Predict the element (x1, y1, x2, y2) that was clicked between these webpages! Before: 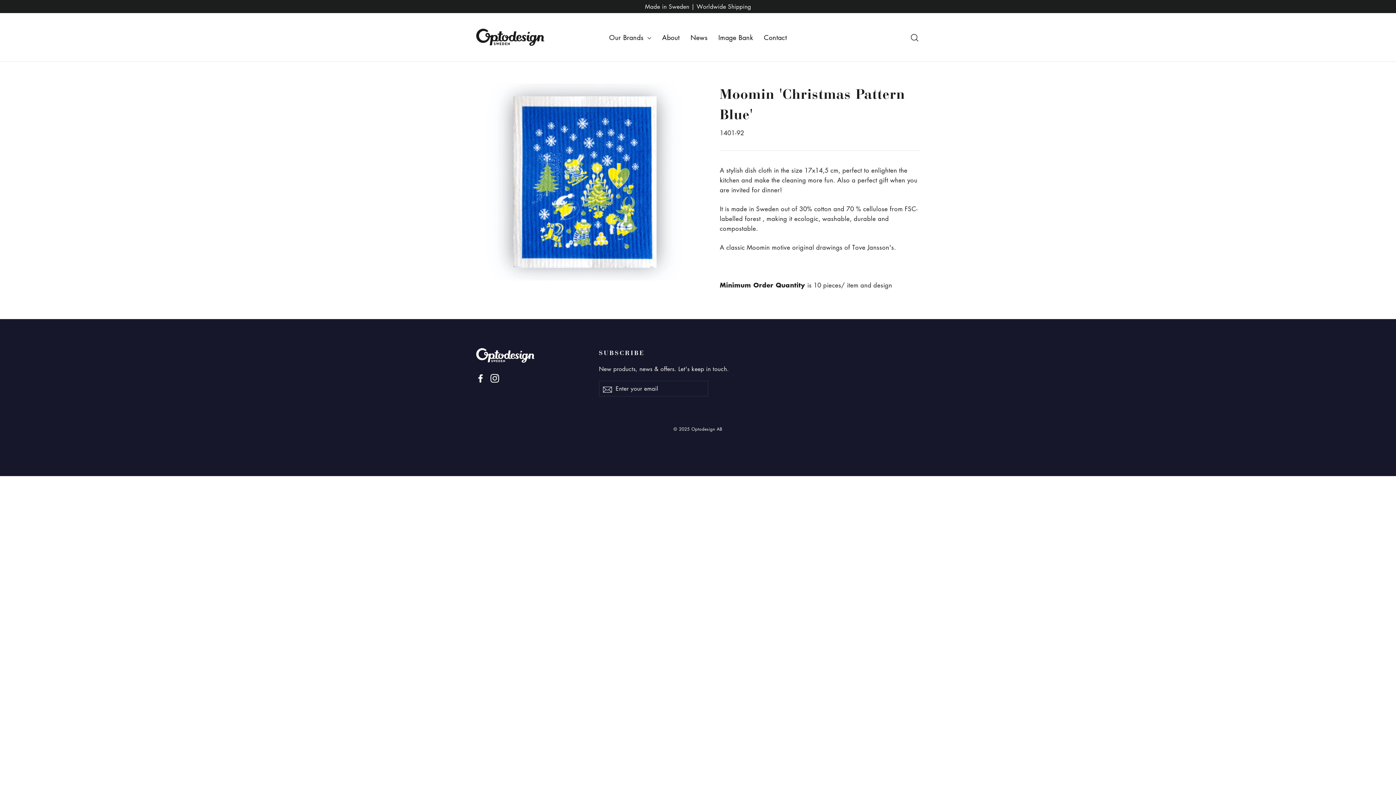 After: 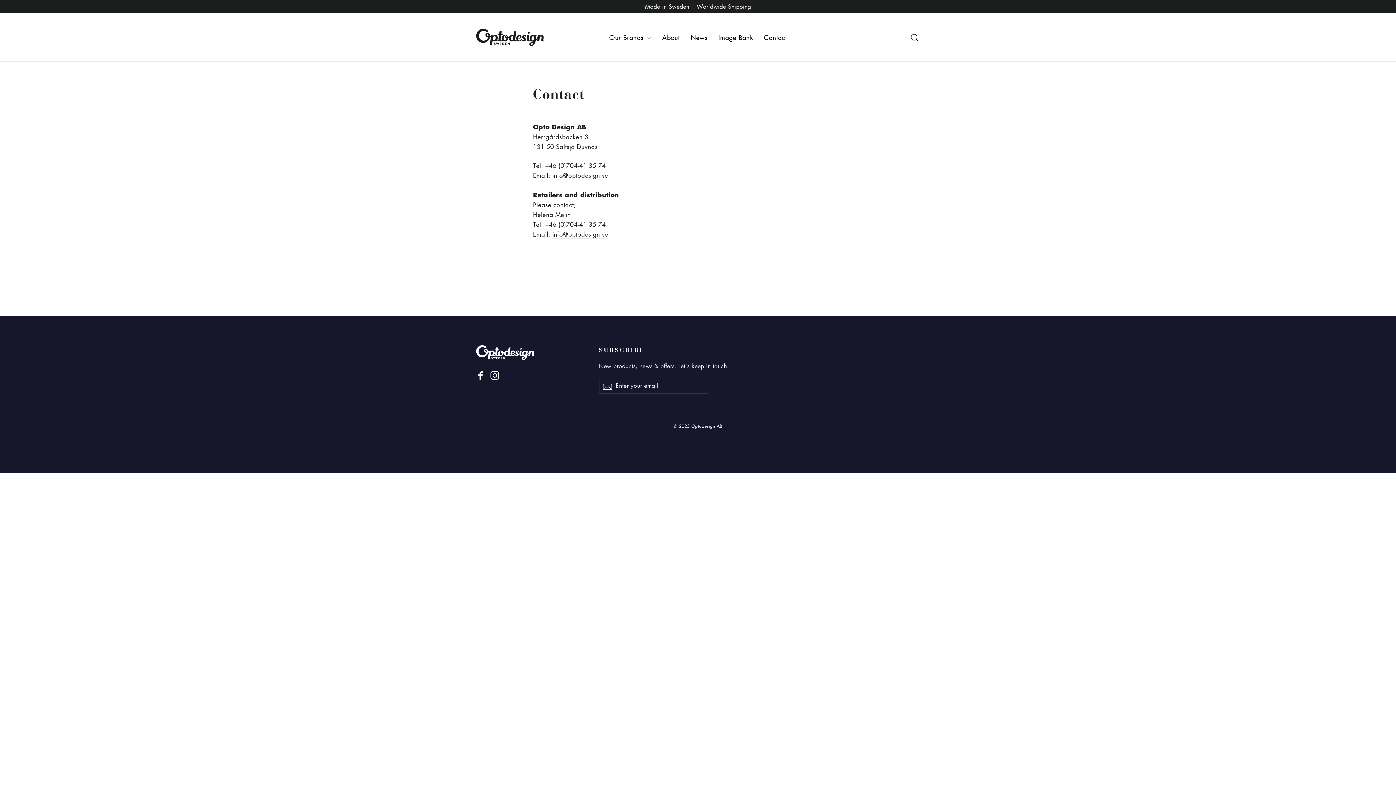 Action: label: Contact bbox: (758, 29, 792, 45)